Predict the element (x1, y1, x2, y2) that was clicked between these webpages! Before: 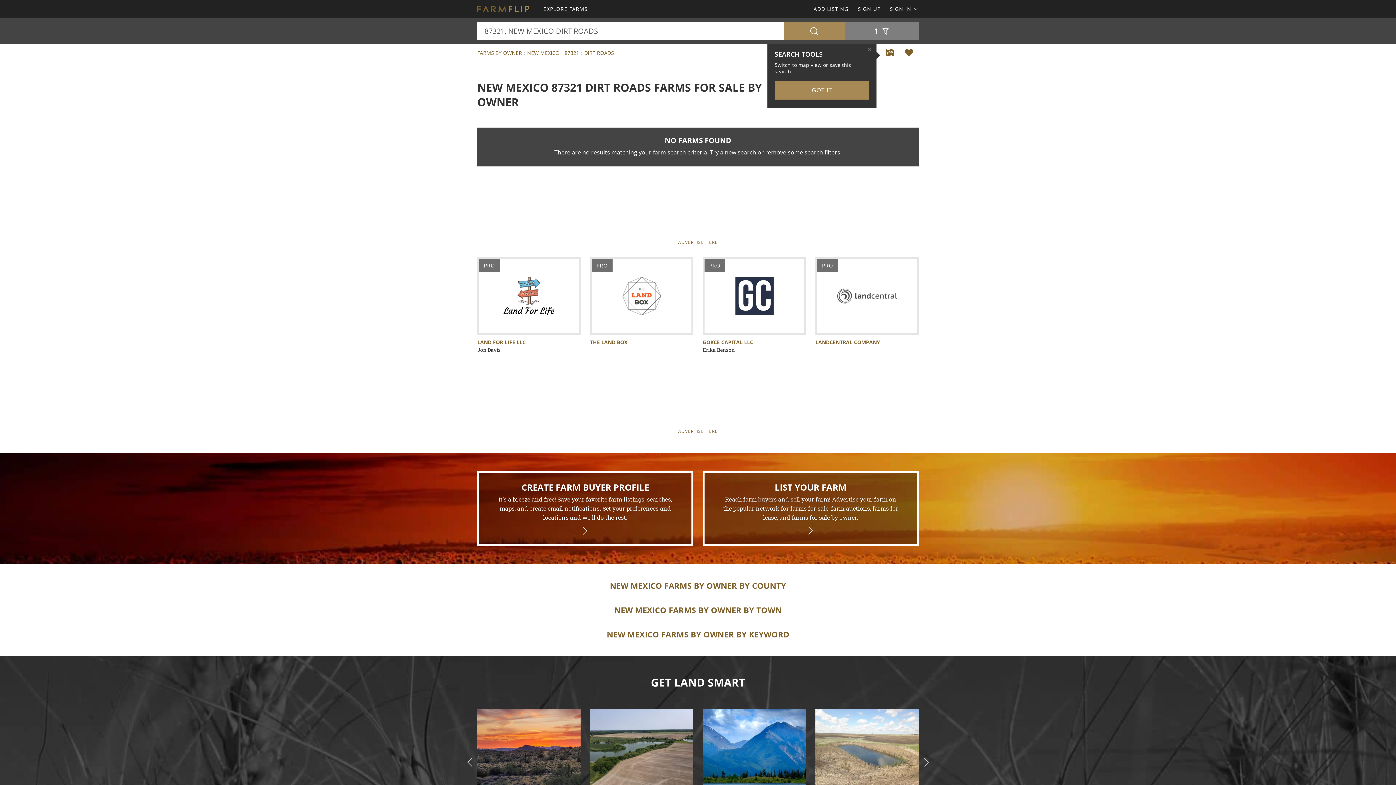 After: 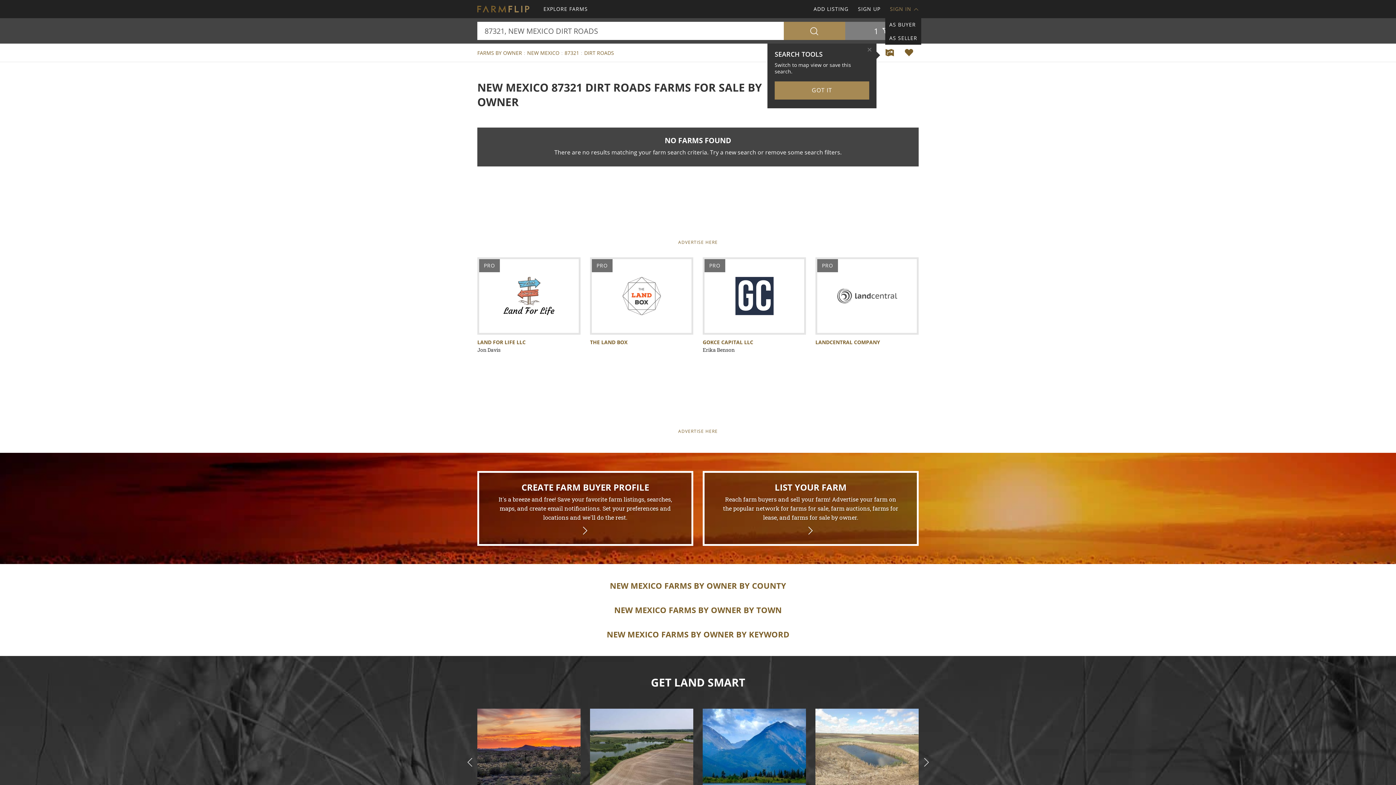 Action: label: SIGN IN  bbox: (885, 0, 918, 18)